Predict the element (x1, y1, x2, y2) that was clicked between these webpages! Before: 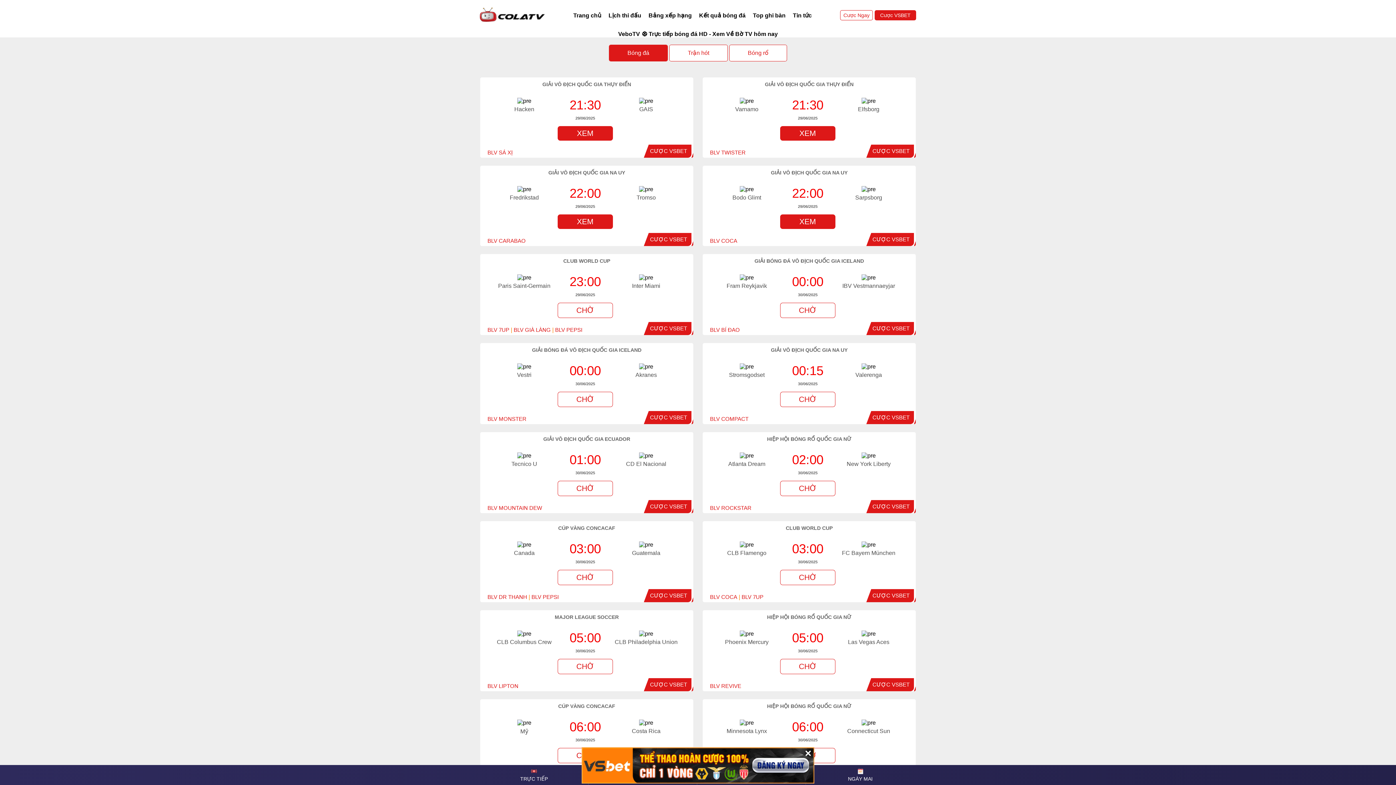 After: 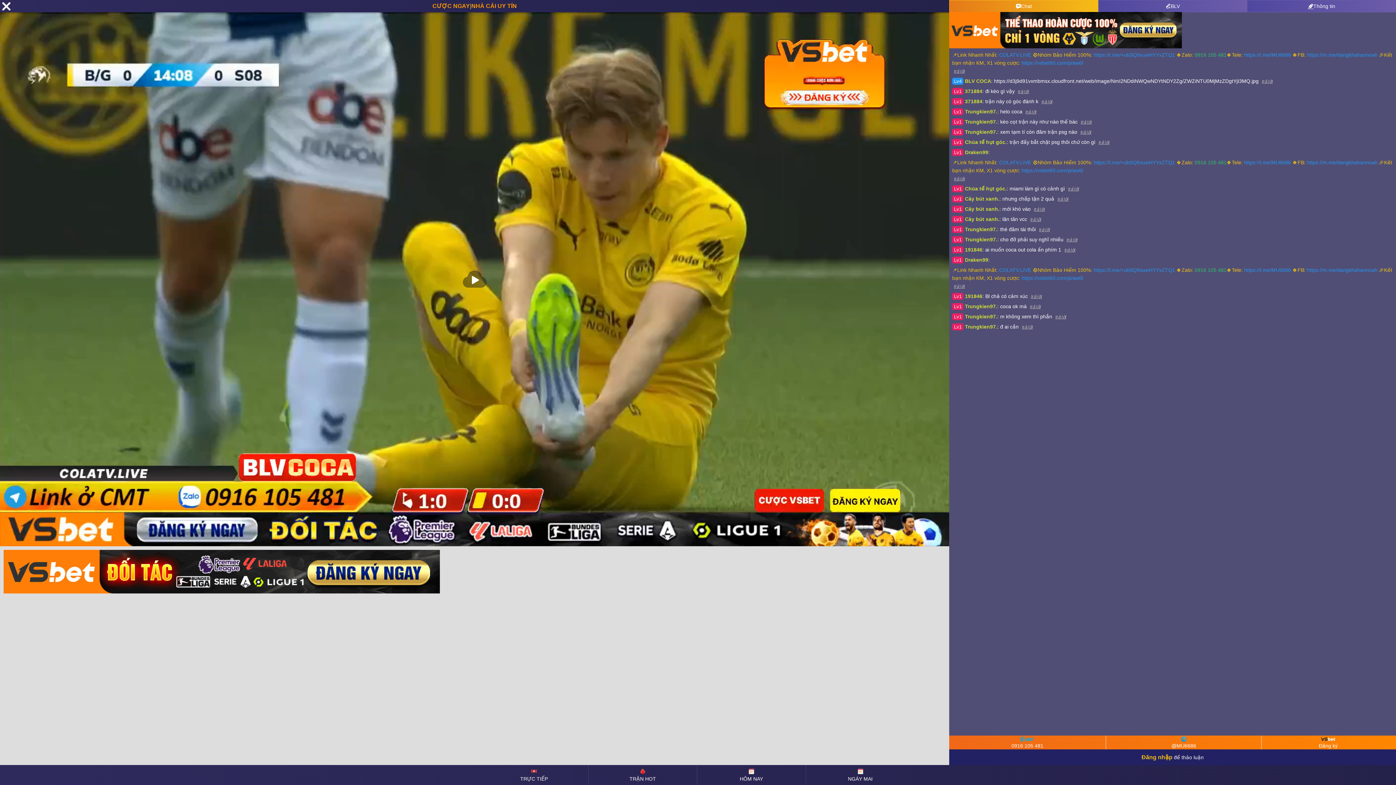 Action: label: BLV COCA bbox: (710, 237, 737, 244)